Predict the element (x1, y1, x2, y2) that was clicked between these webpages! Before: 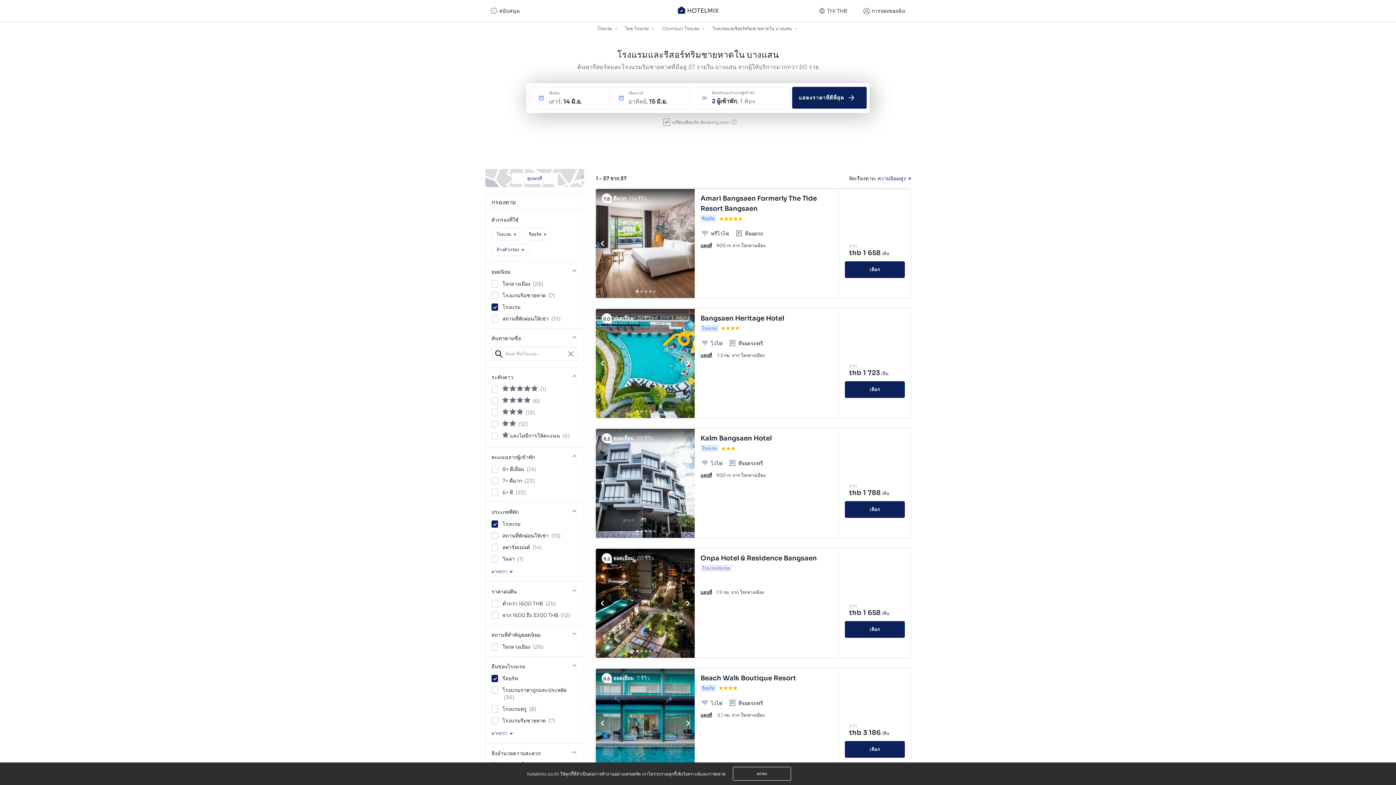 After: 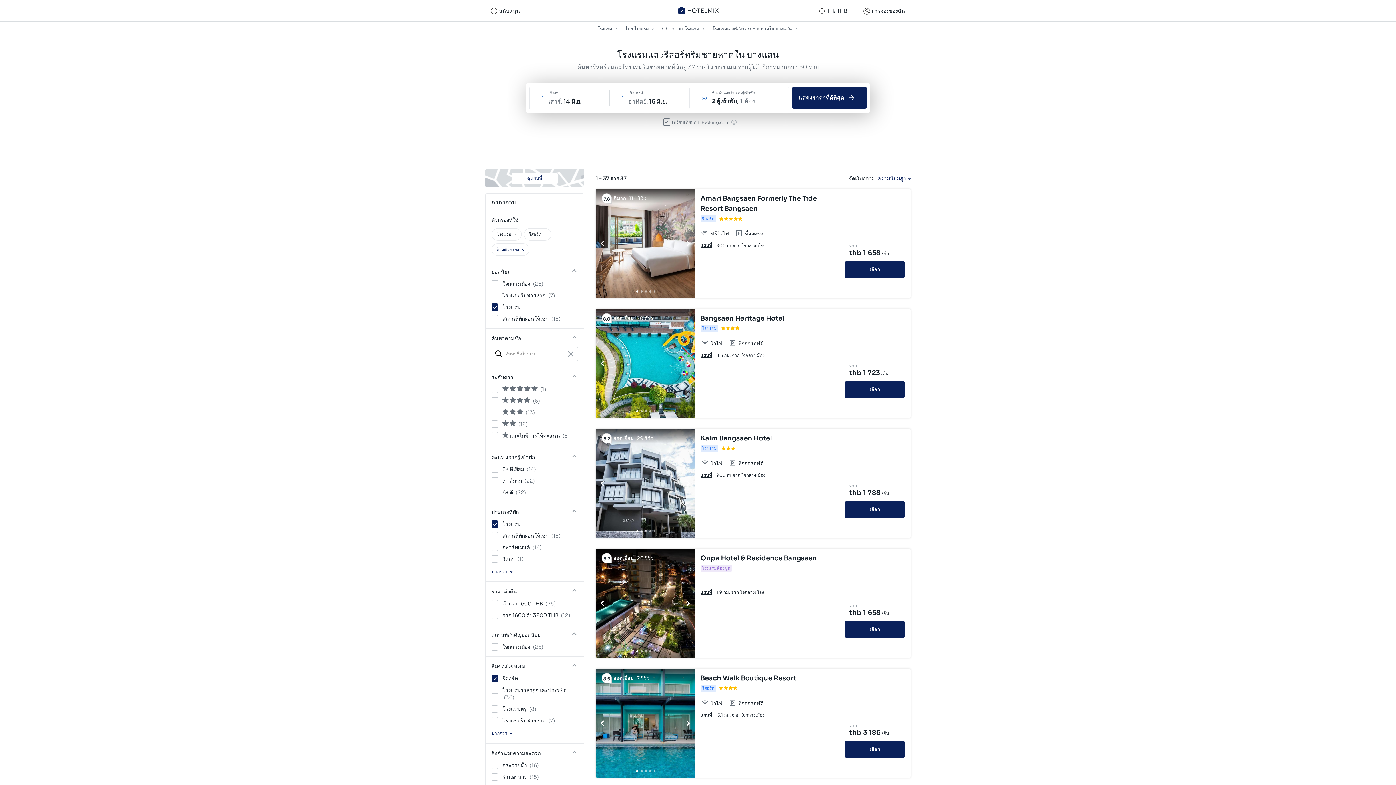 Action: label: Bangsaen Heritage Hotel bbox: (700, 313, 833, 323)